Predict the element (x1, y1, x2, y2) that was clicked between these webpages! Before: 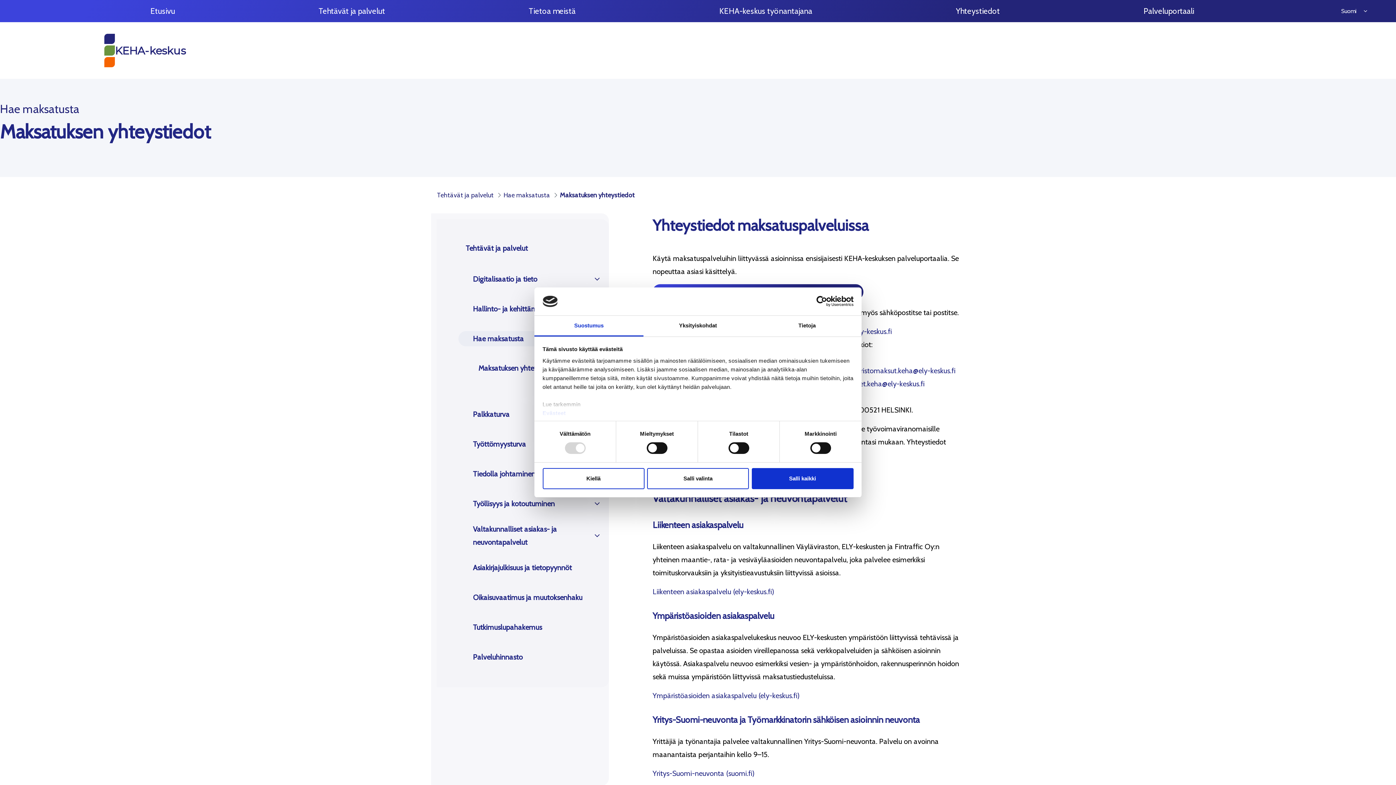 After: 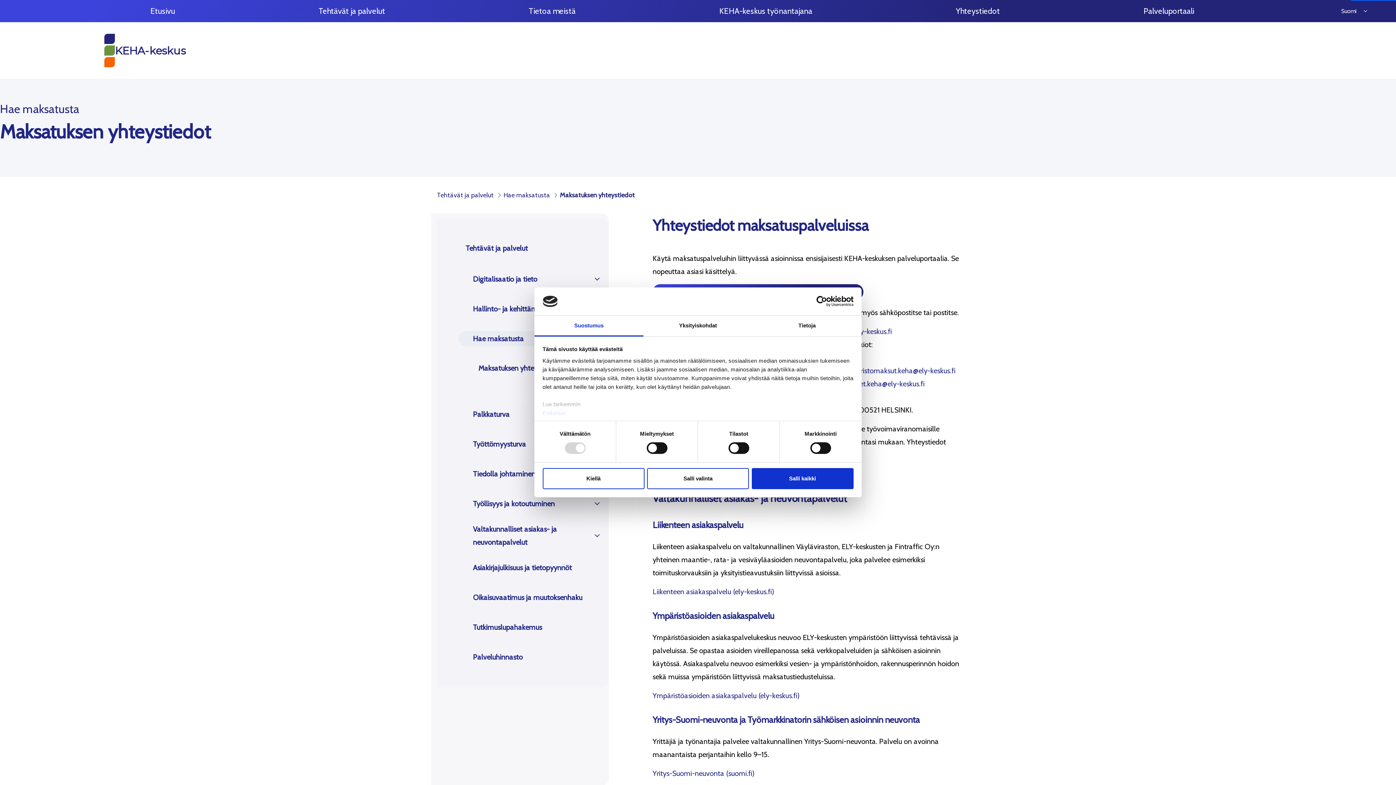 Action: label: KEHA-keskus etusivu bbox: (75, 33, 185, 67)